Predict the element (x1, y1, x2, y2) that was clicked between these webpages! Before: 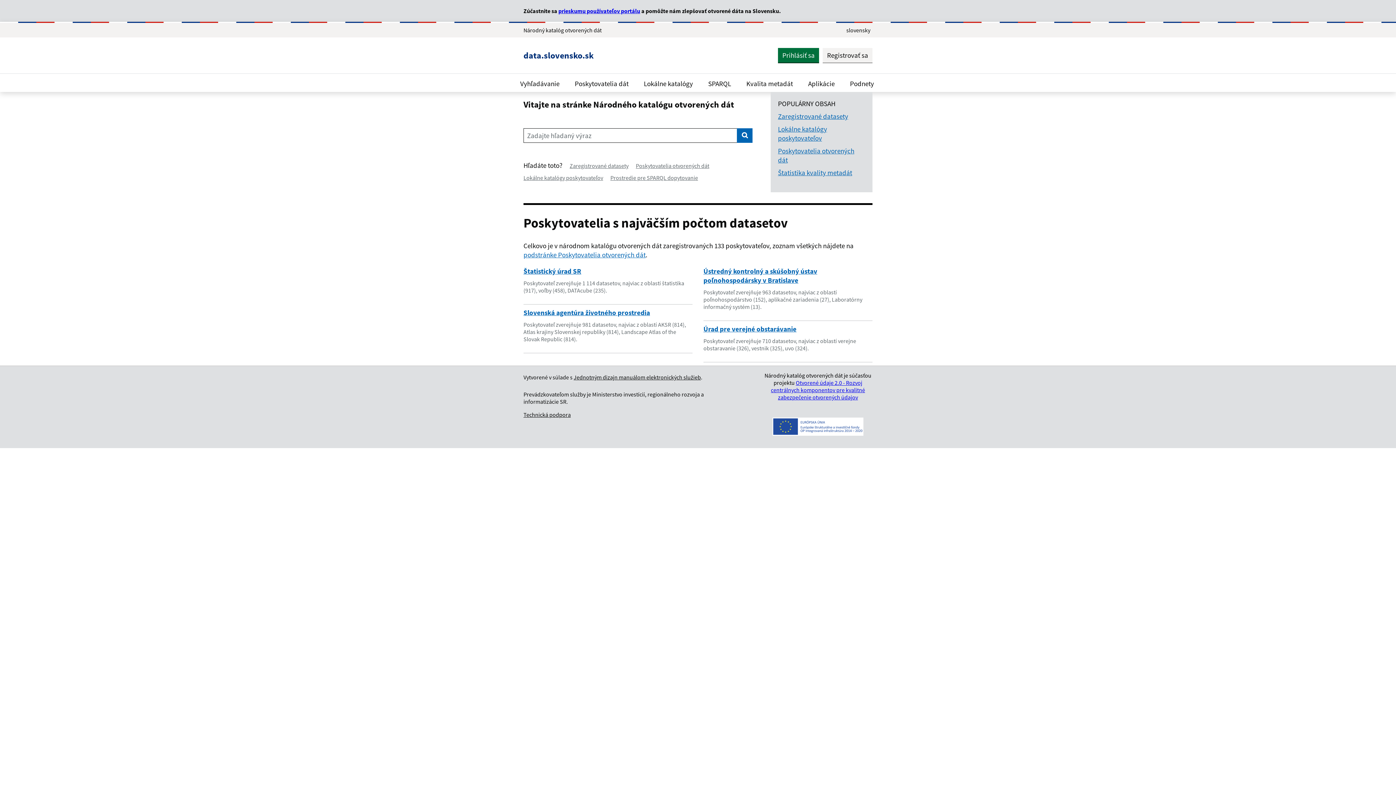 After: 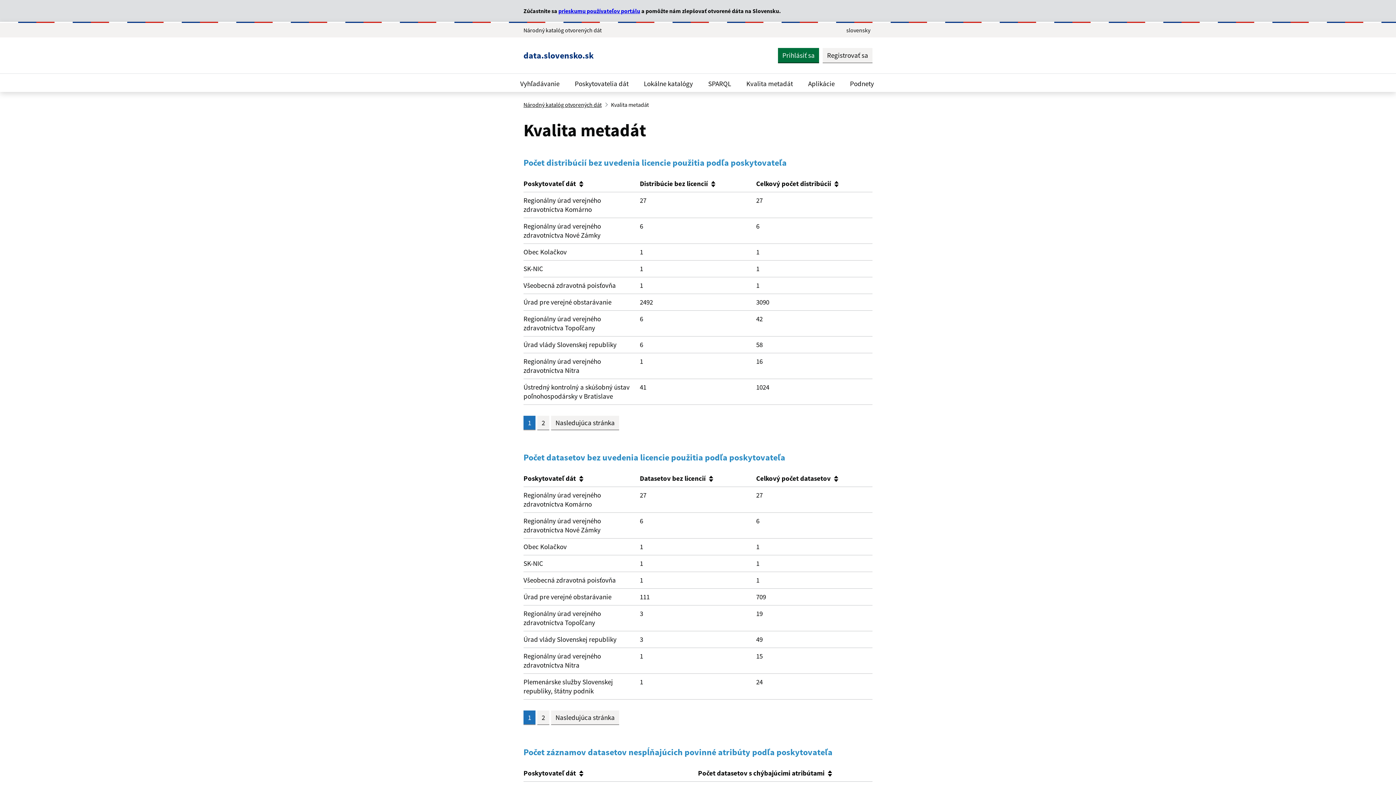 Action: label: Štatistika kvality metadát bbox: (778, 168, 852, 177)